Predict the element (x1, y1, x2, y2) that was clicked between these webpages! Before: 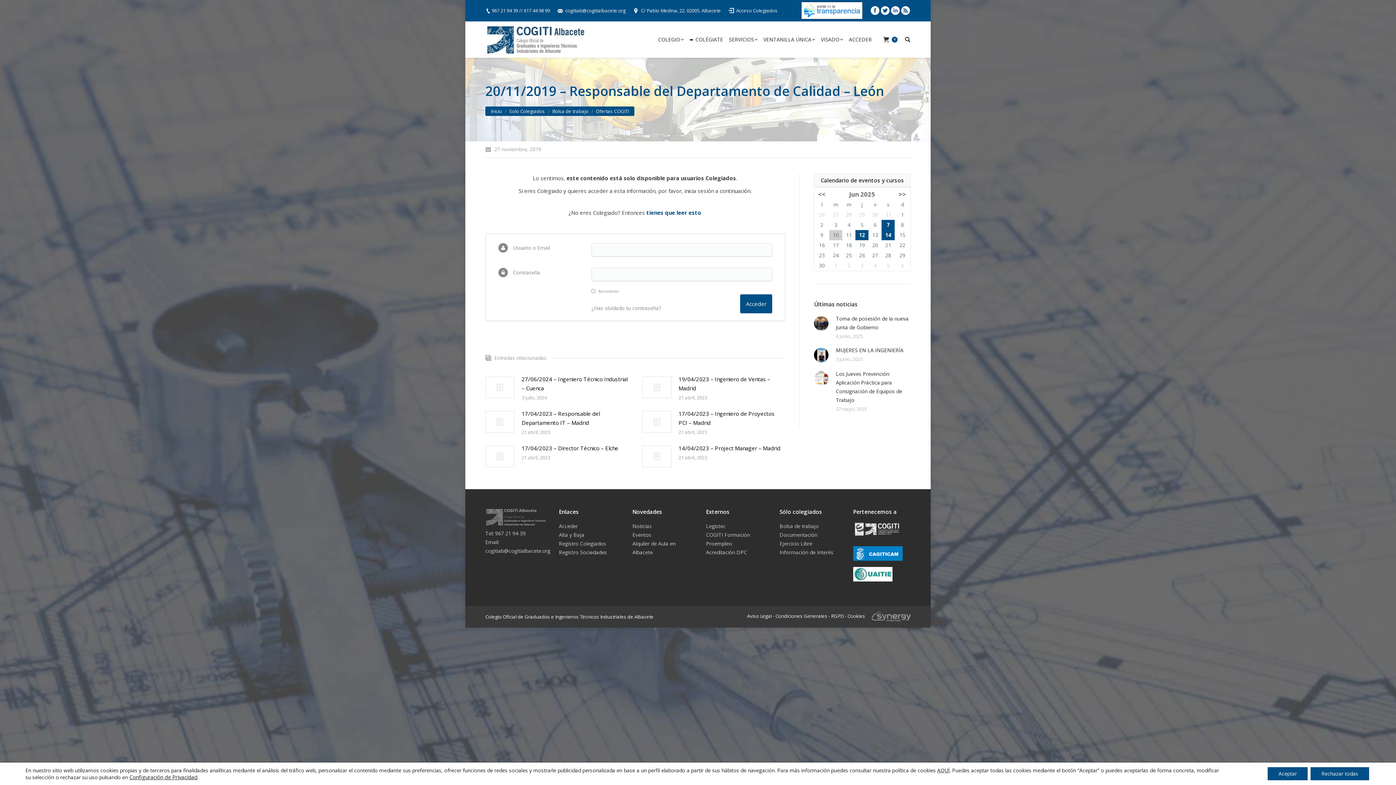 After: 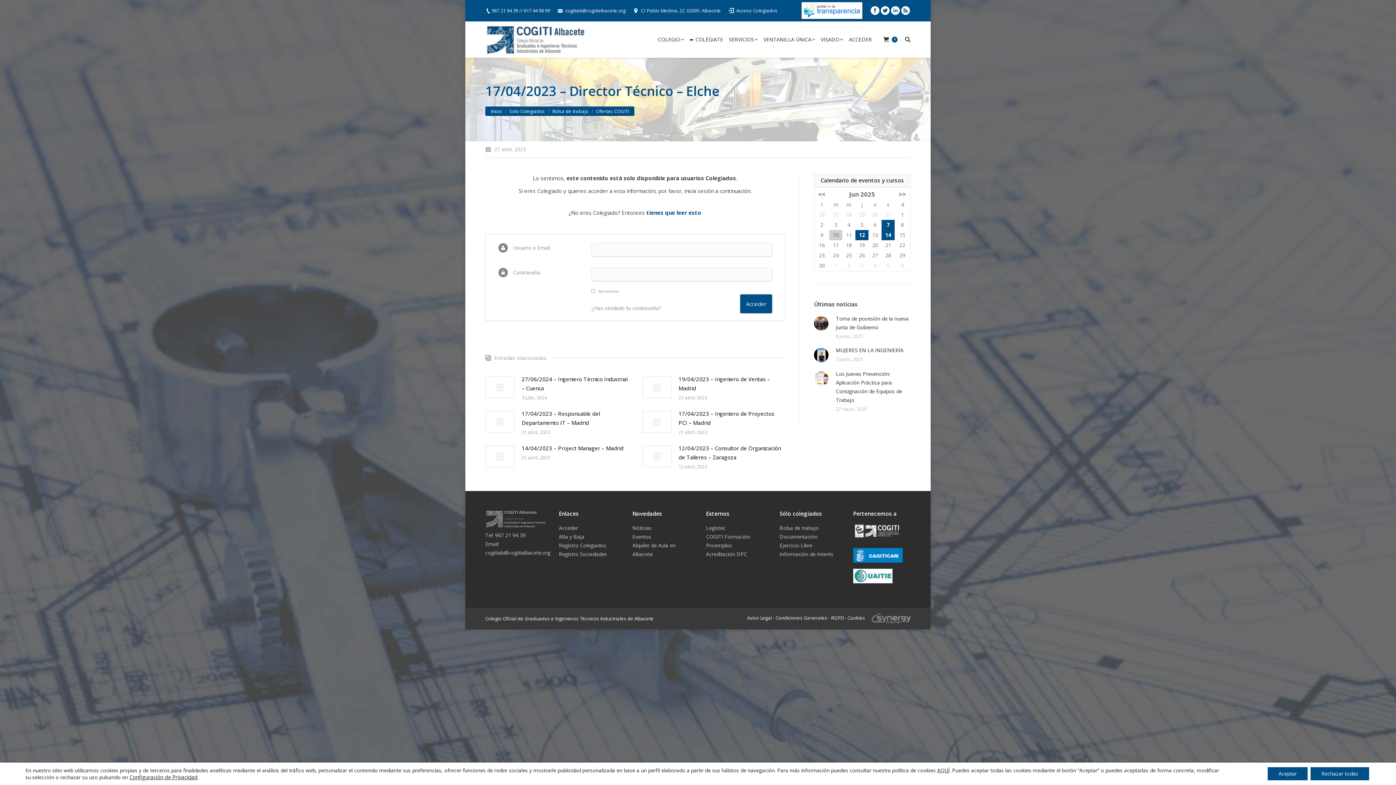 Action: bbox: (485, 445, 514, 467)